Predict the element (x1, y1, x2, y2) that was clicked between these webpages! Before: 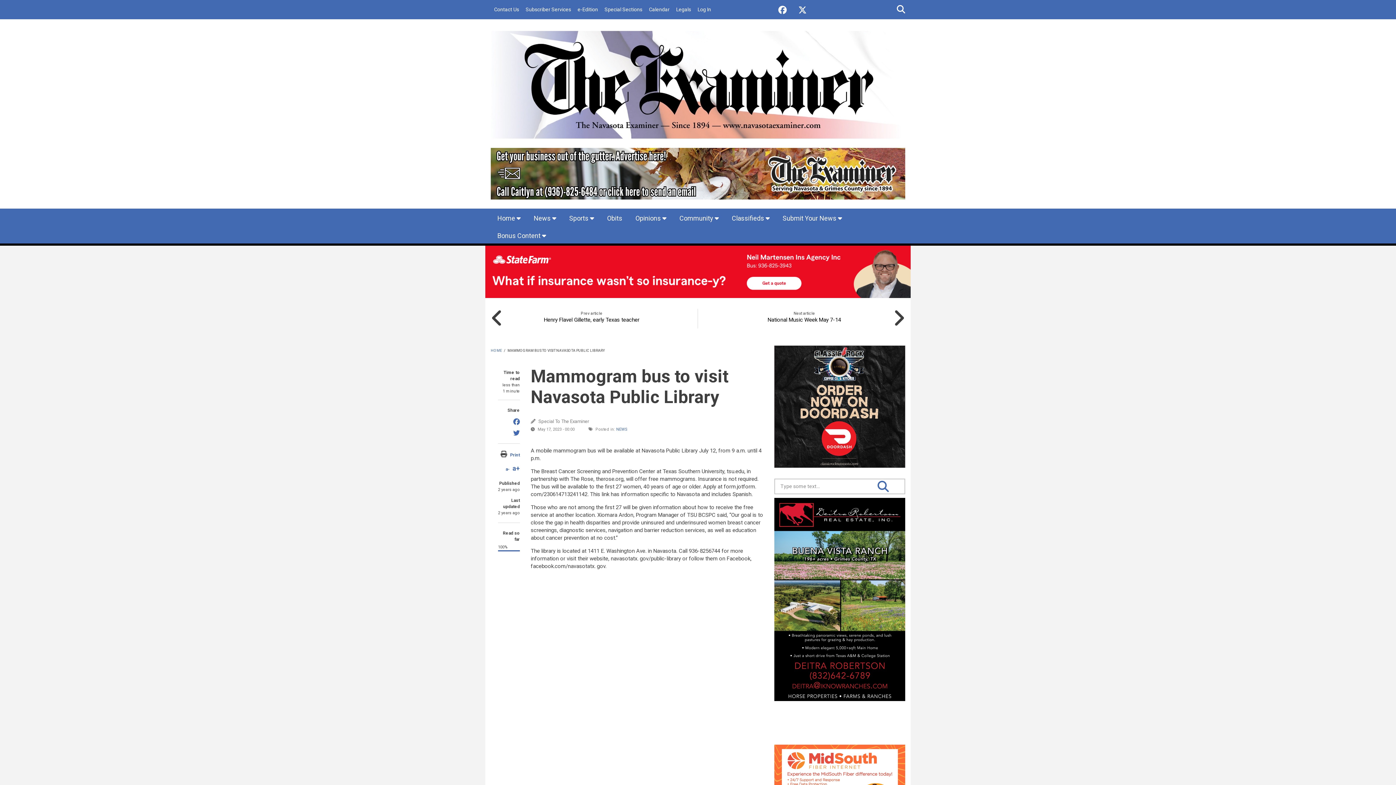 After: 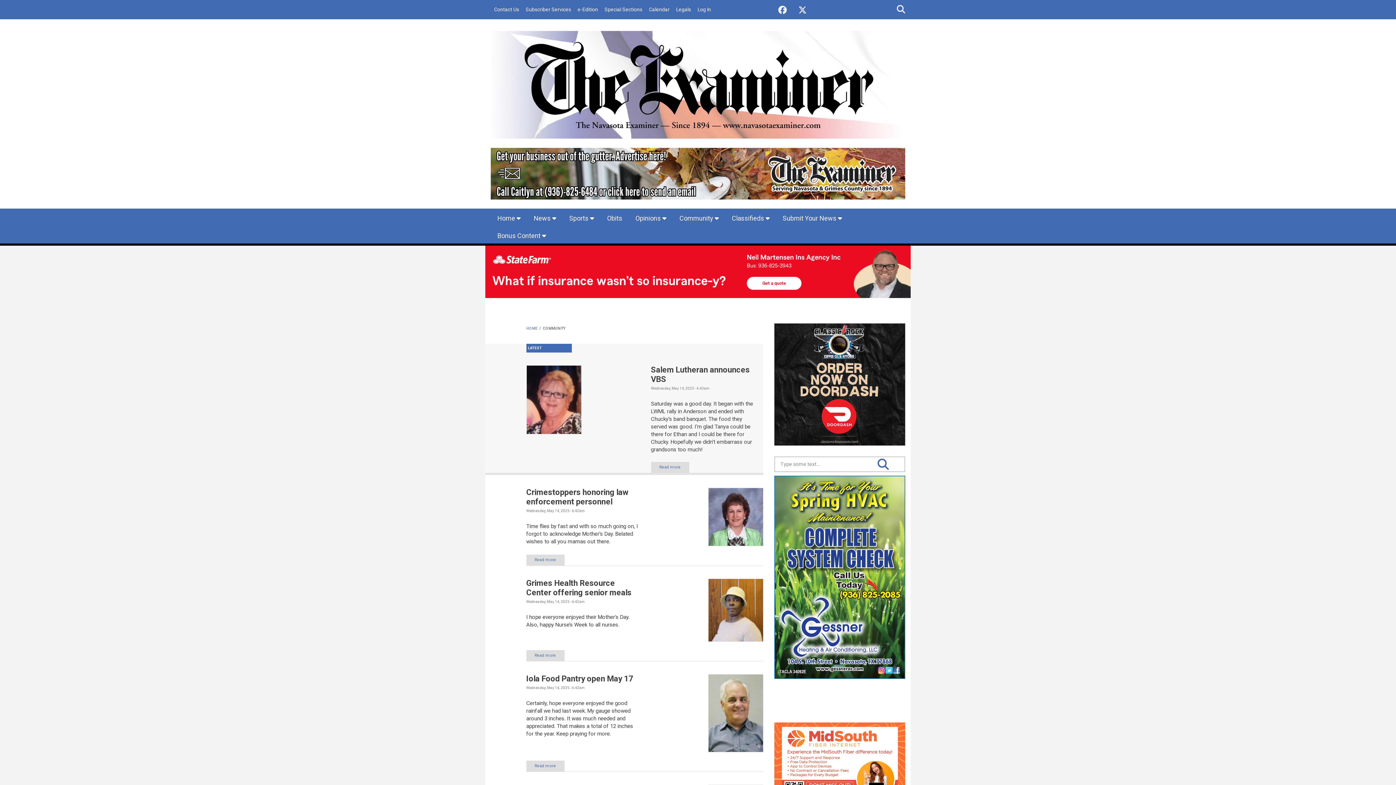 Action: bbox: (673, 208, 725, 226) label: Community 